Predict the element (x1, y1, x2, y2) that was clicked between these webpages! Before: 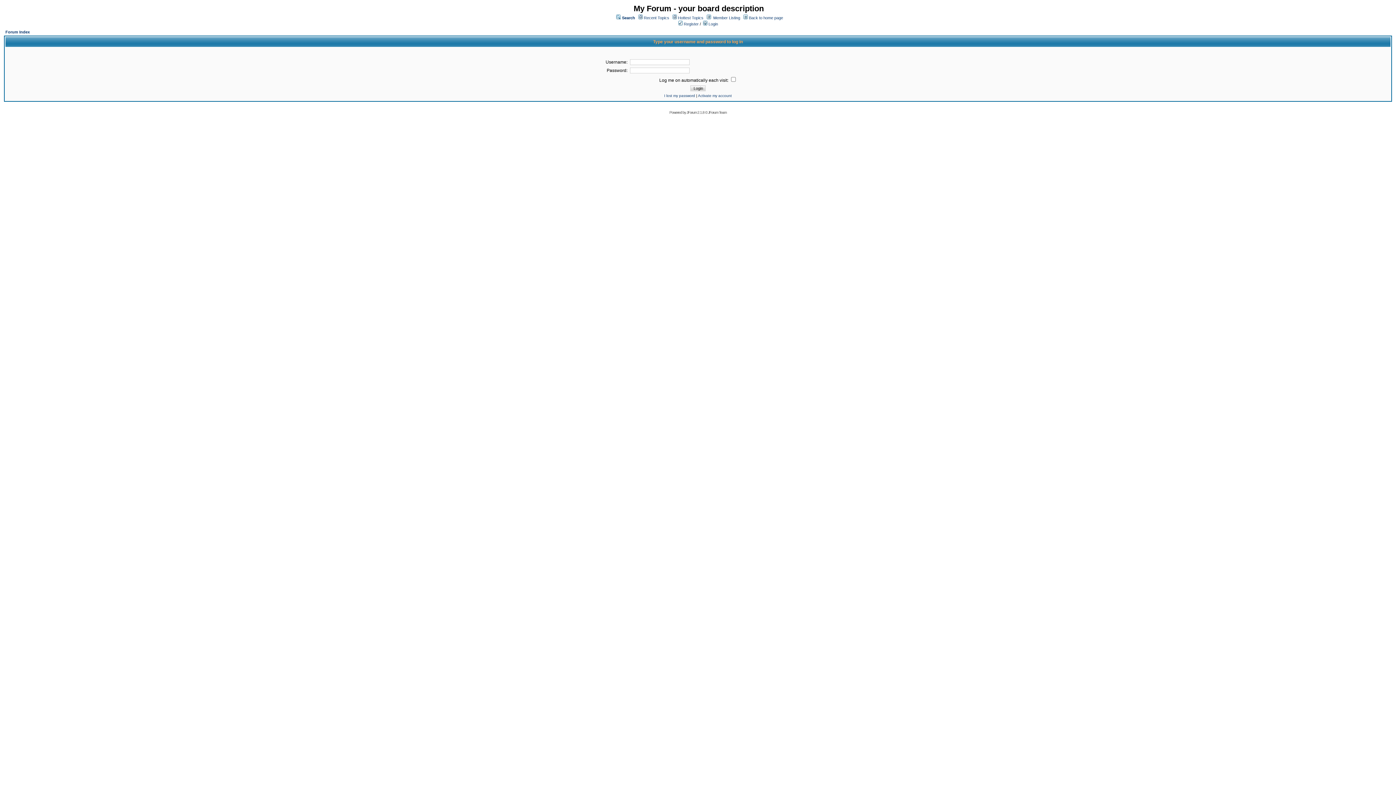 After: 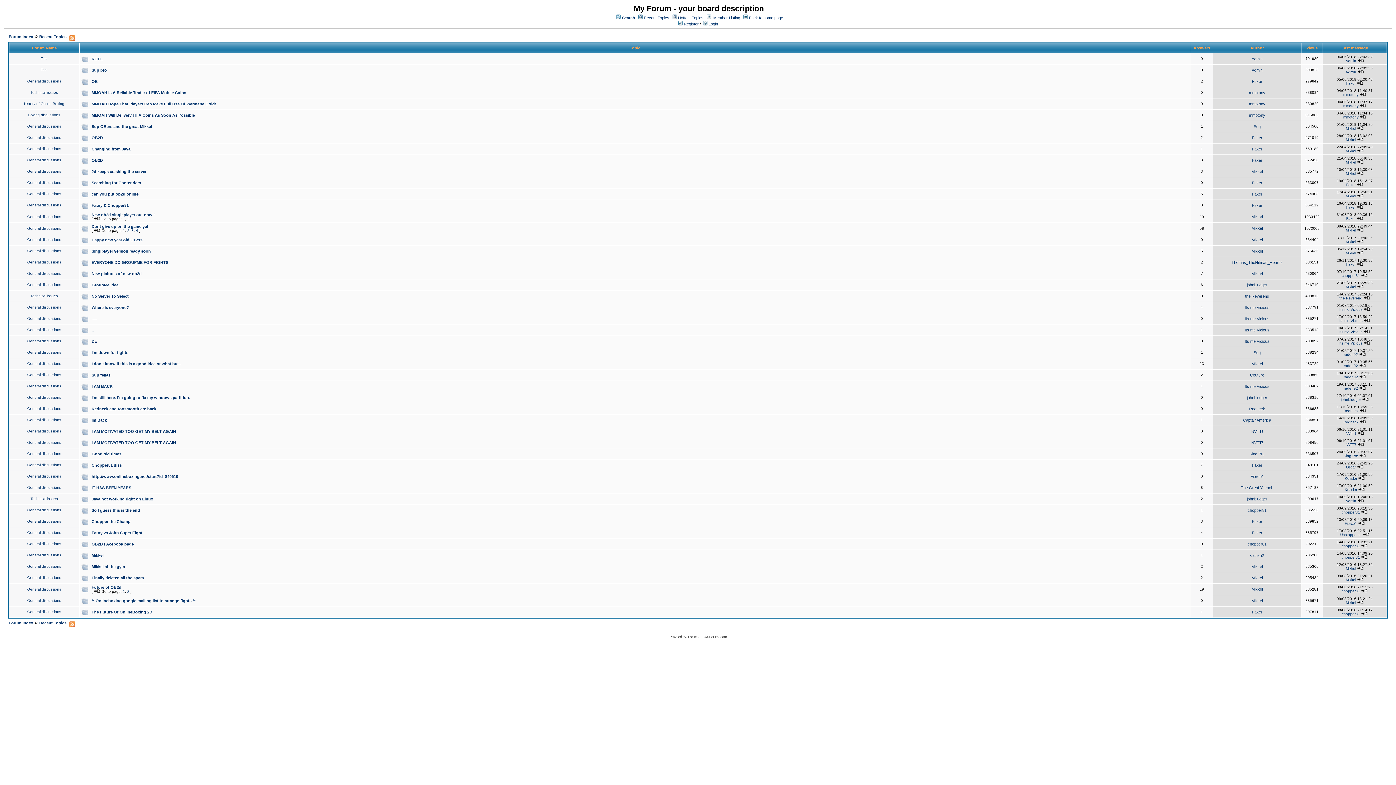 Action: label: Recent Topics bbox: (644, 15, 669, 20)